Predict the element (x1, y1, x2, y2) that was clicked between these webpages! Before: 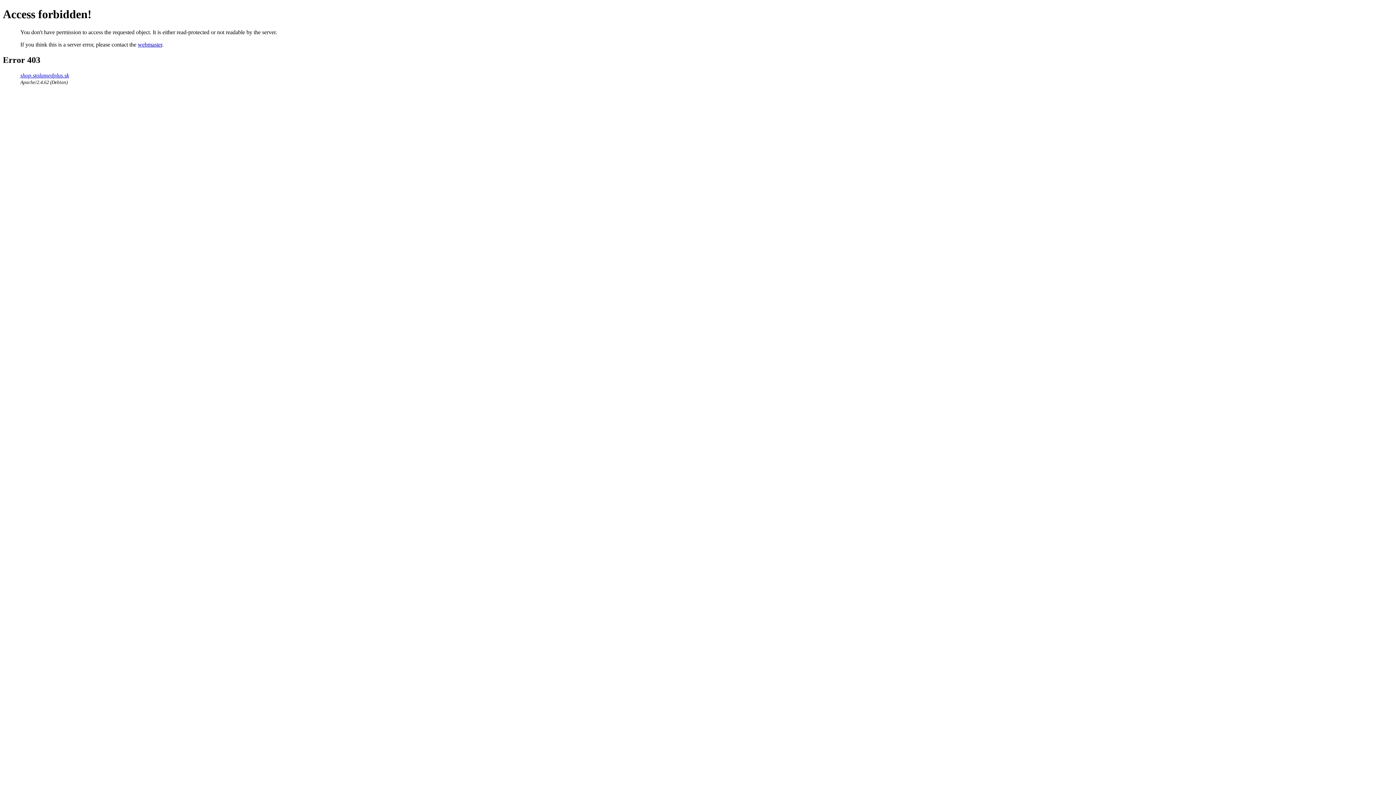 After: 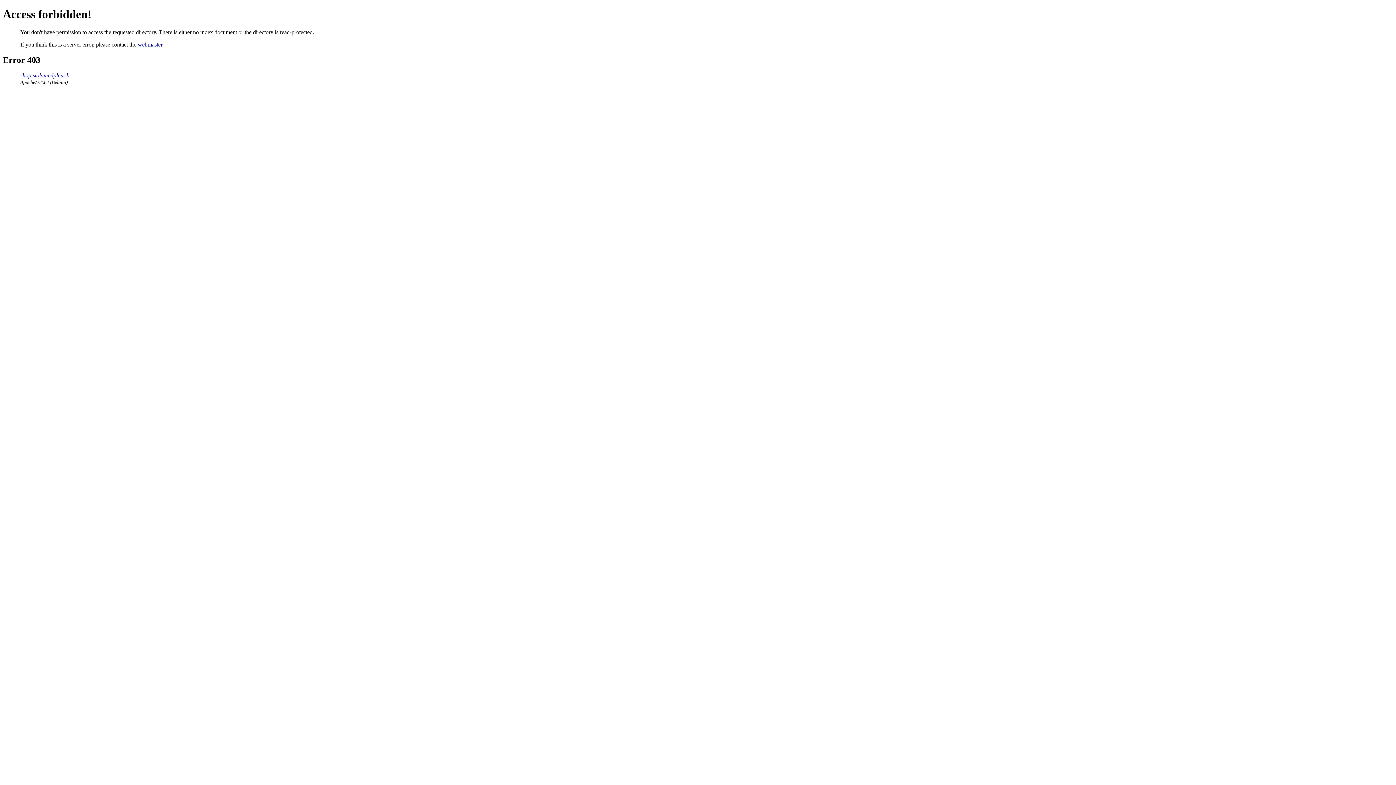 Action: label: shop.stolamedplus.sk bbox: (20, 72, 69, 78)